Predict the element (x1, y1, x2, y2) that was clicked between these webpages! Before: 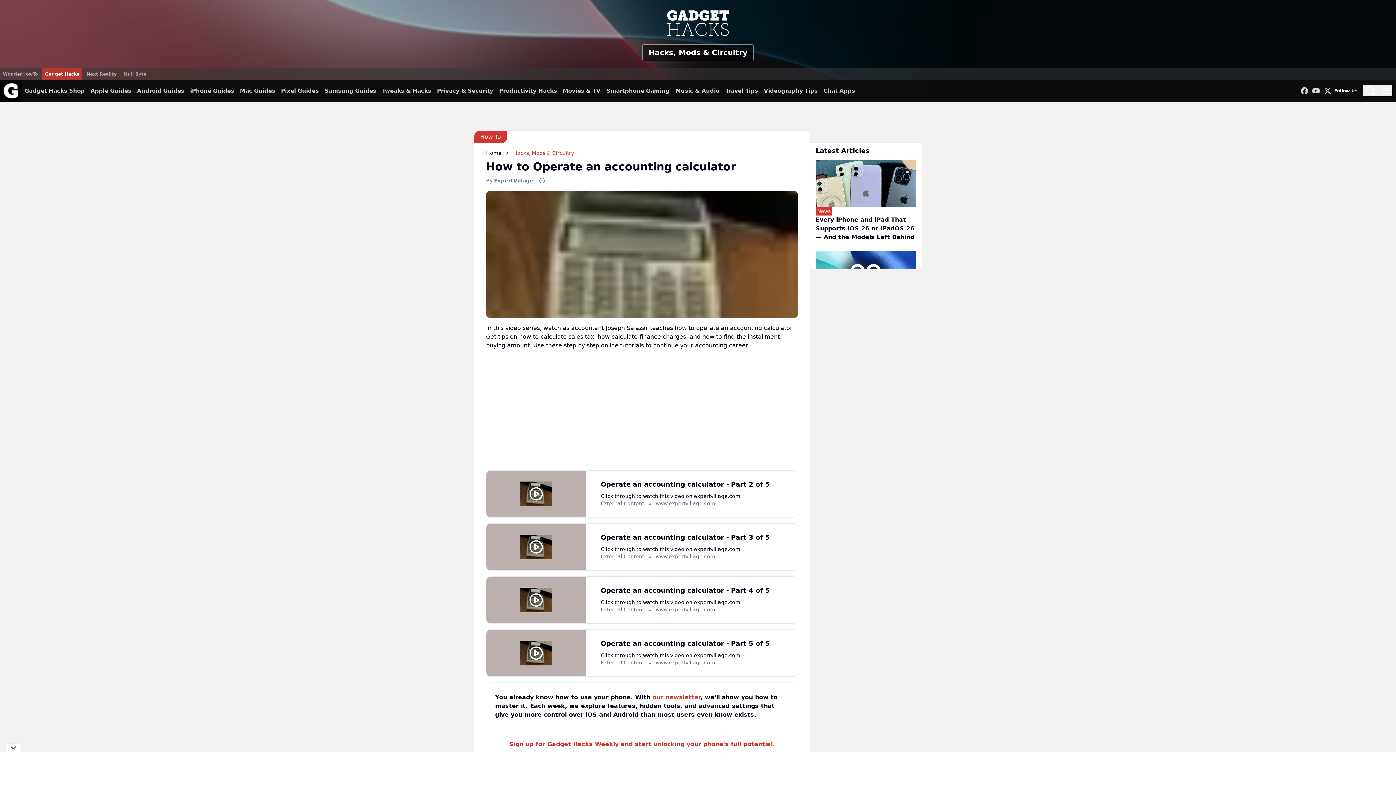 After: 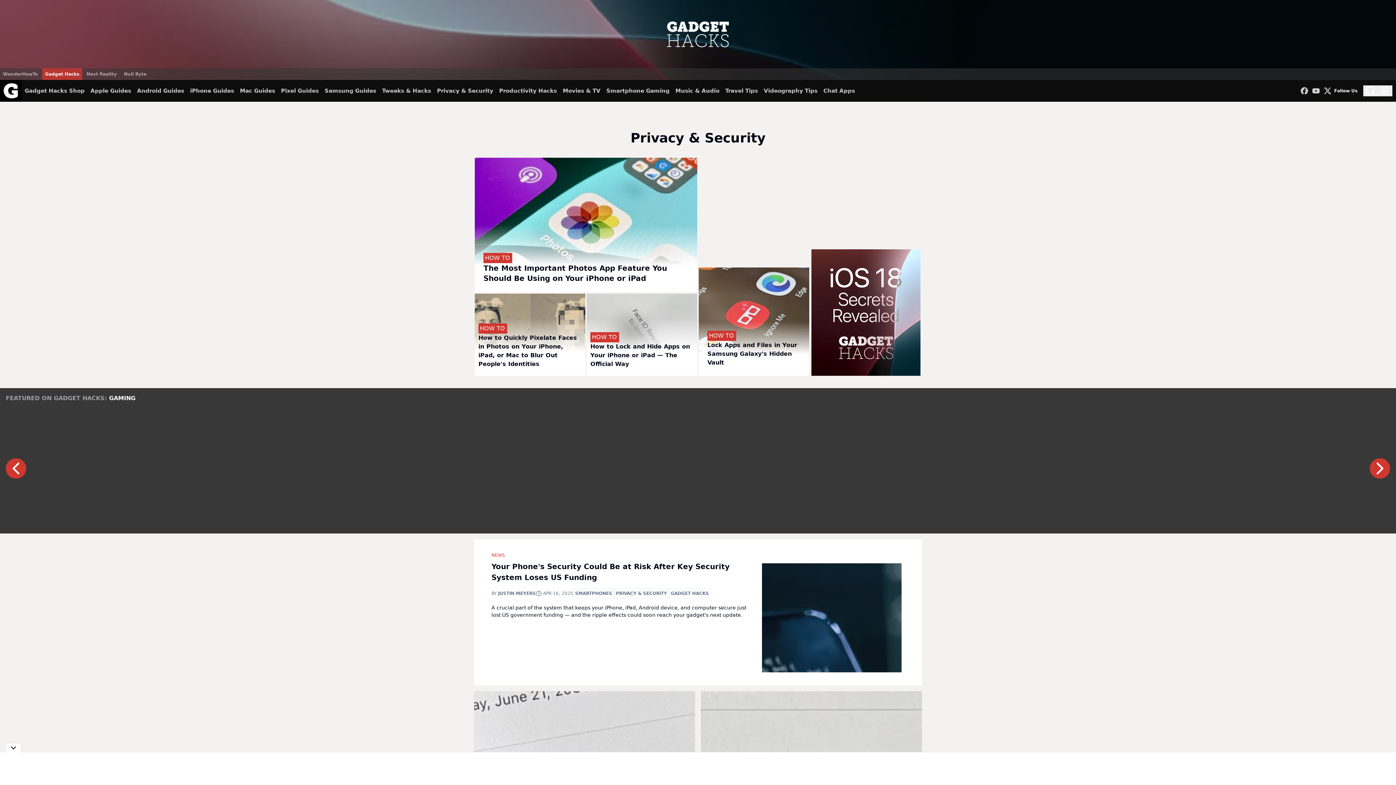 Action: bbox: (437, 80, 493, 101) label: Privacy & Security